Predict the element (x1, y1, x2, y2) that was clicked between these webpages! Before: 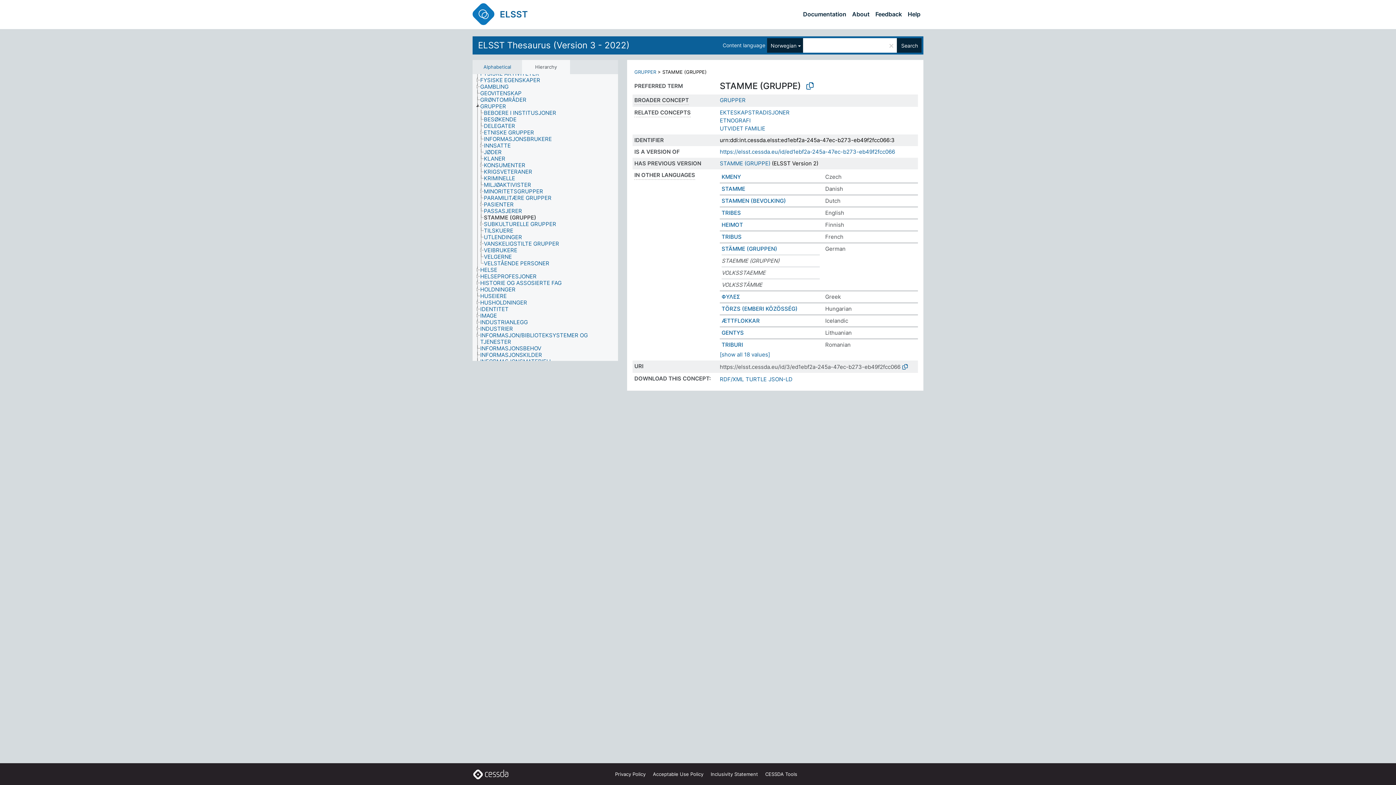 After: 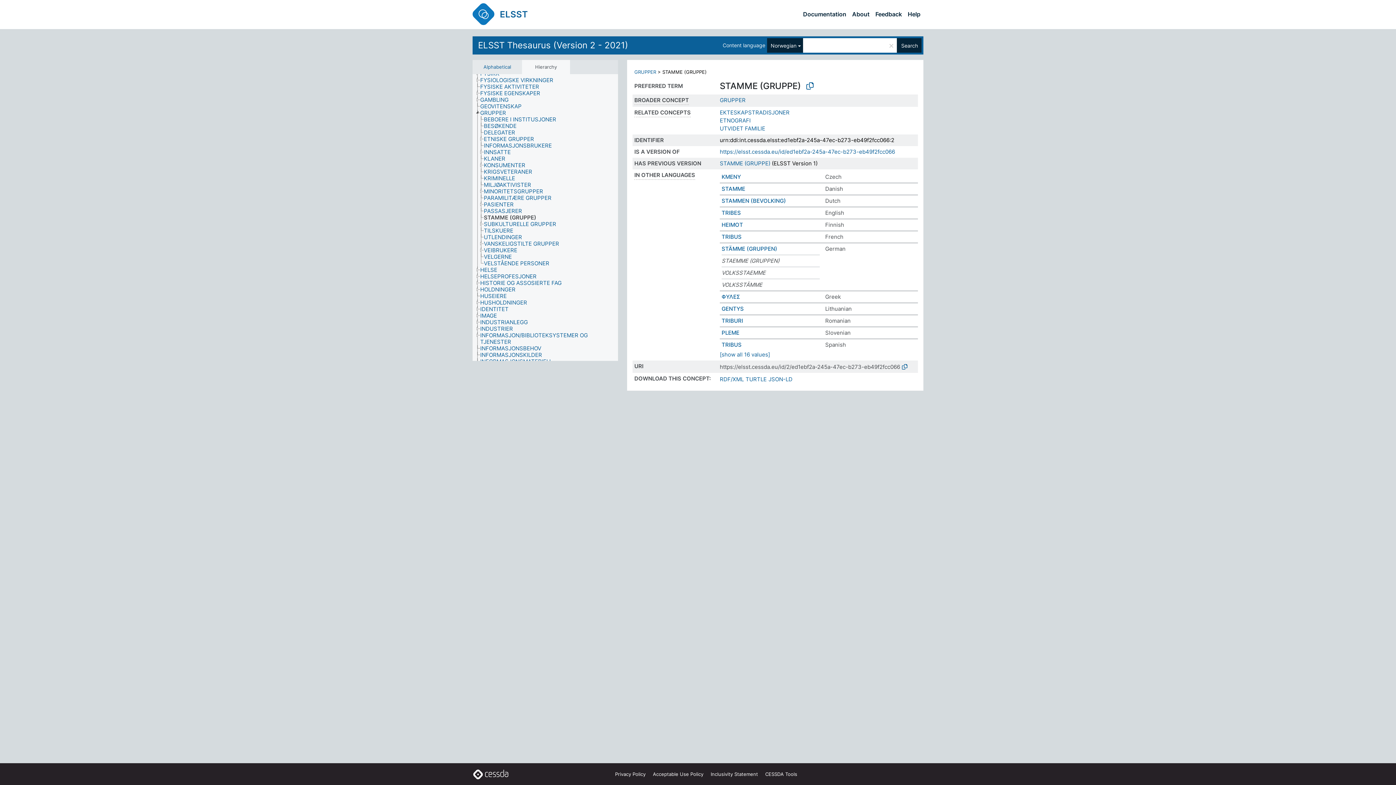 Action: label: STAMME (GRUPPE) bbox: (720, 160, 770, 166)